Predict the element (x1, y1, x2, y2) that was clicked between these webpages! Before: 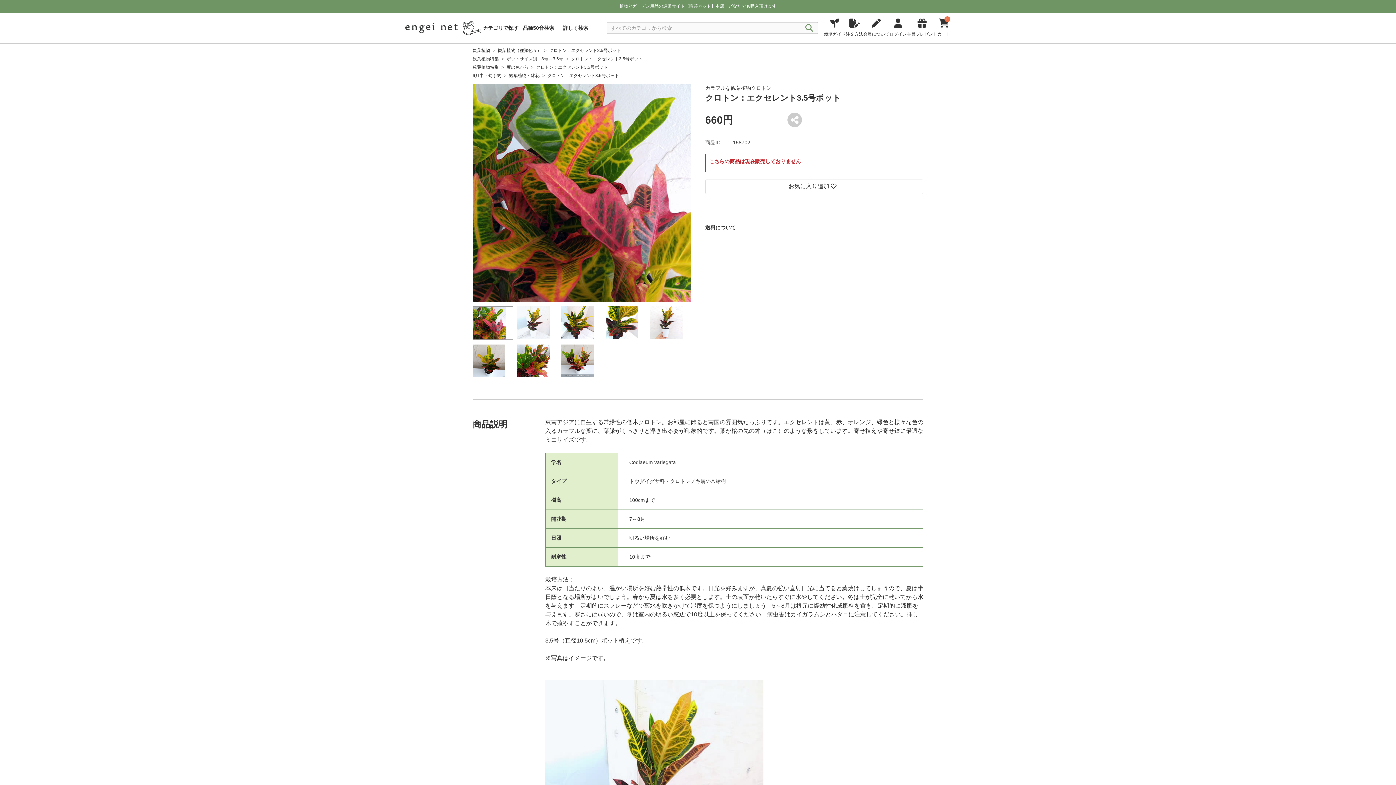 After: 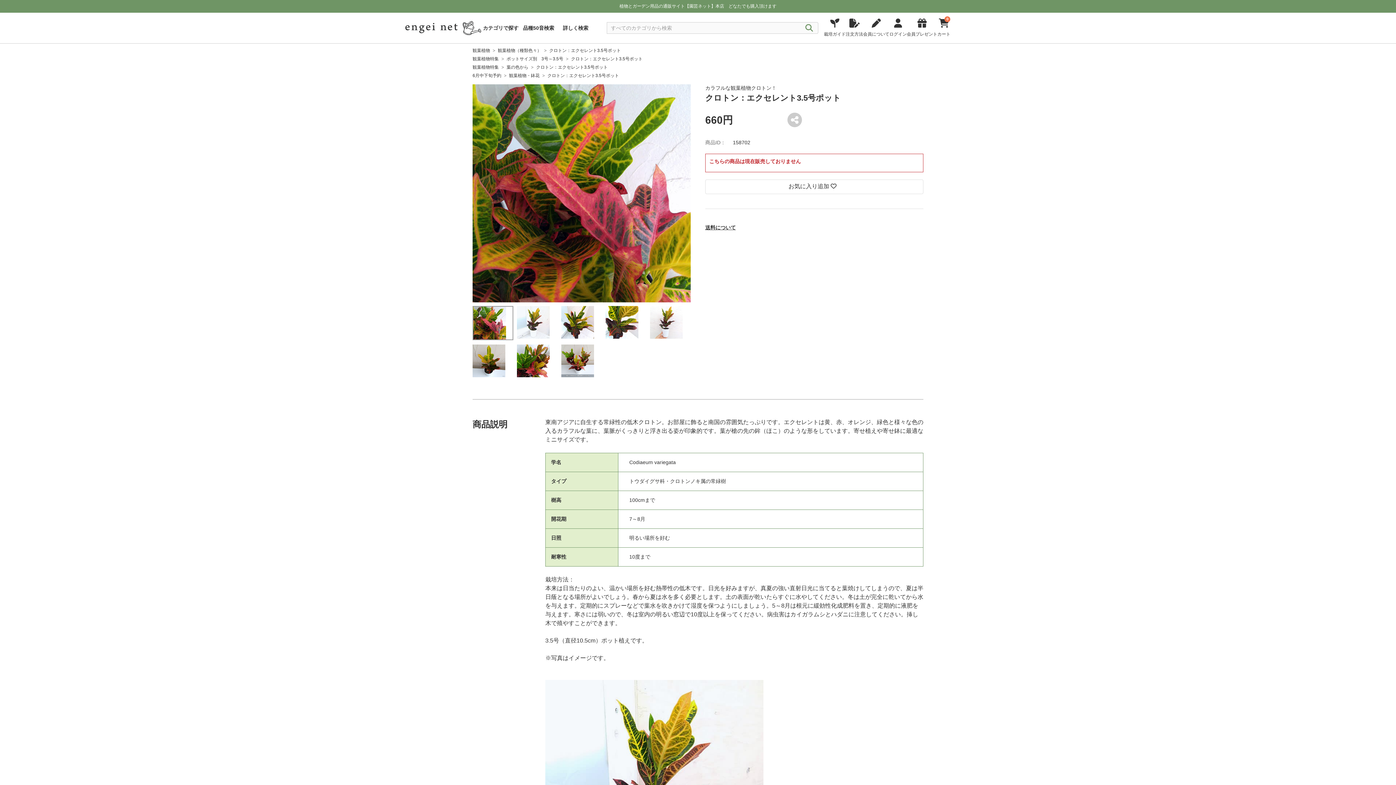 Action: bbox: (801, 18, 818, 37)